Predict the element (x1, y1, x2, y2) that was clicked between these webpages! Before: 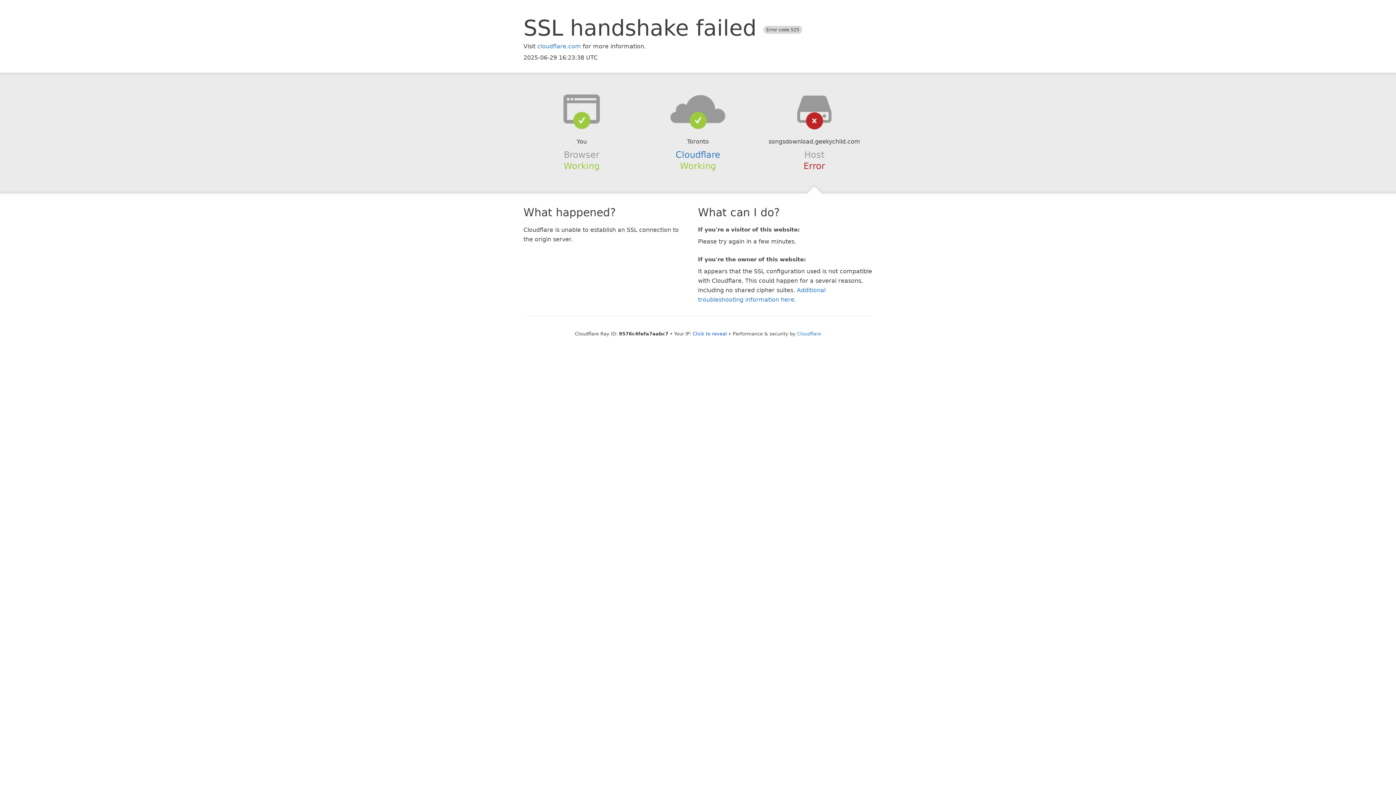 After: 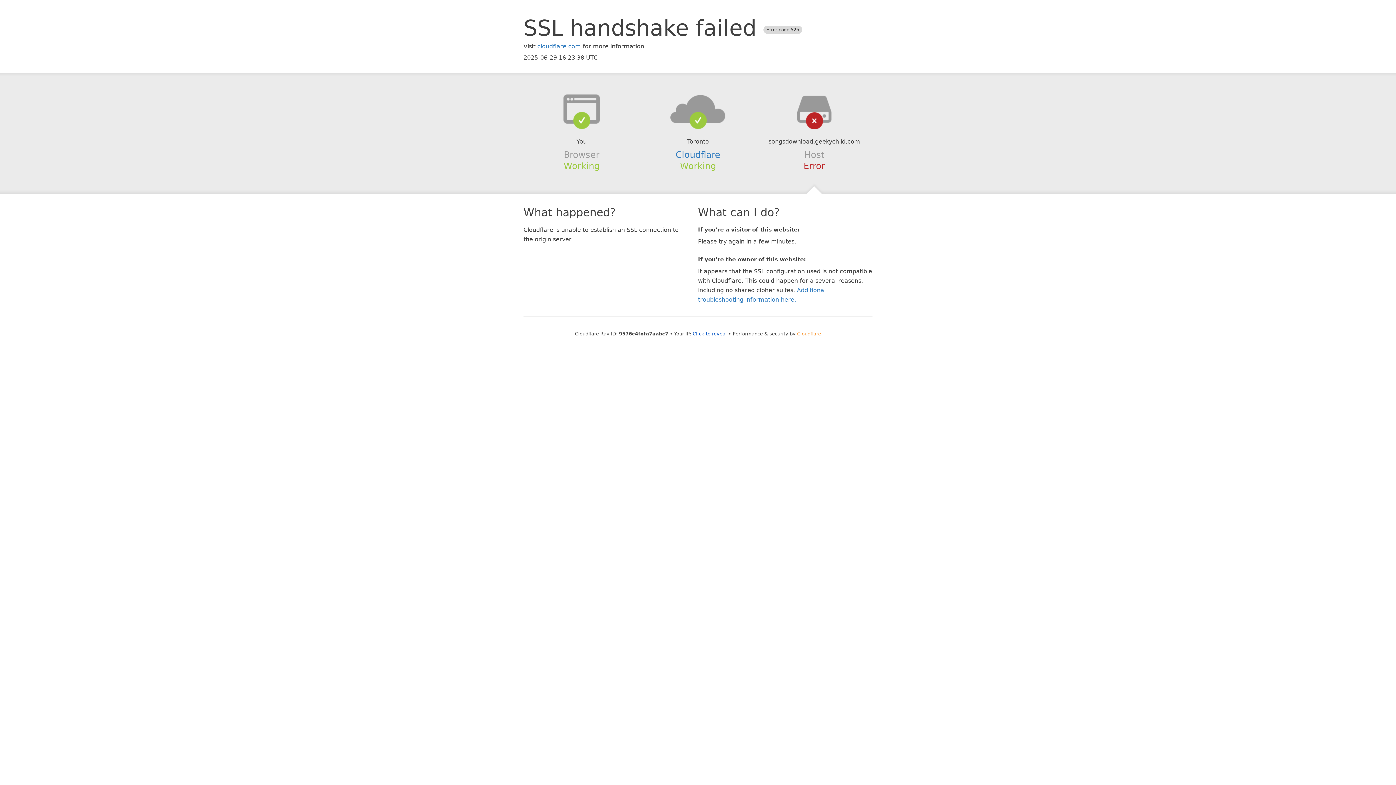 Action: label: Cloudflare bbox: (797, 331, 821, 336)